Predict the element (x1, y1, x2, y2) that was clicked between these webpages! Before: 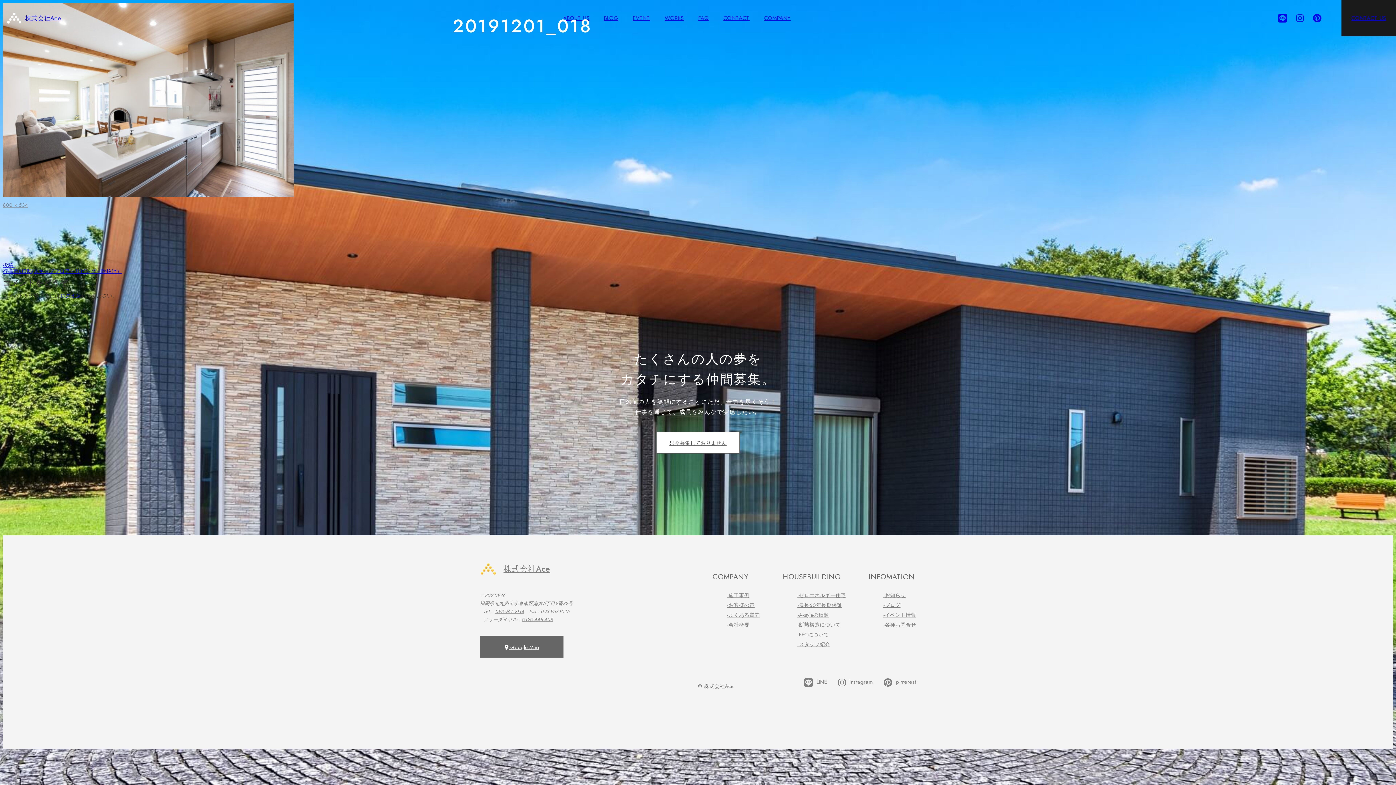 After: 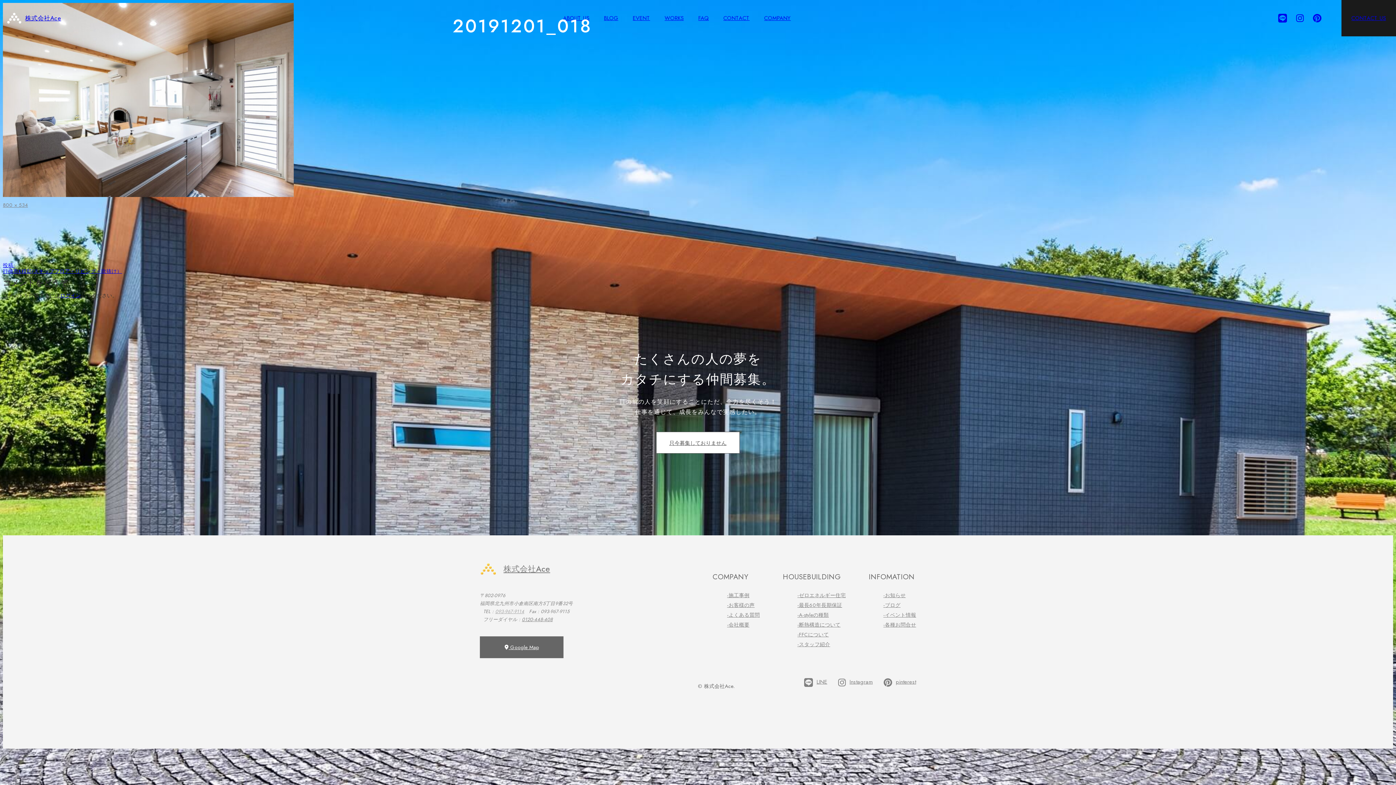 Action: label: 093-967-9114 bbox: (495, 608, 524, 615)